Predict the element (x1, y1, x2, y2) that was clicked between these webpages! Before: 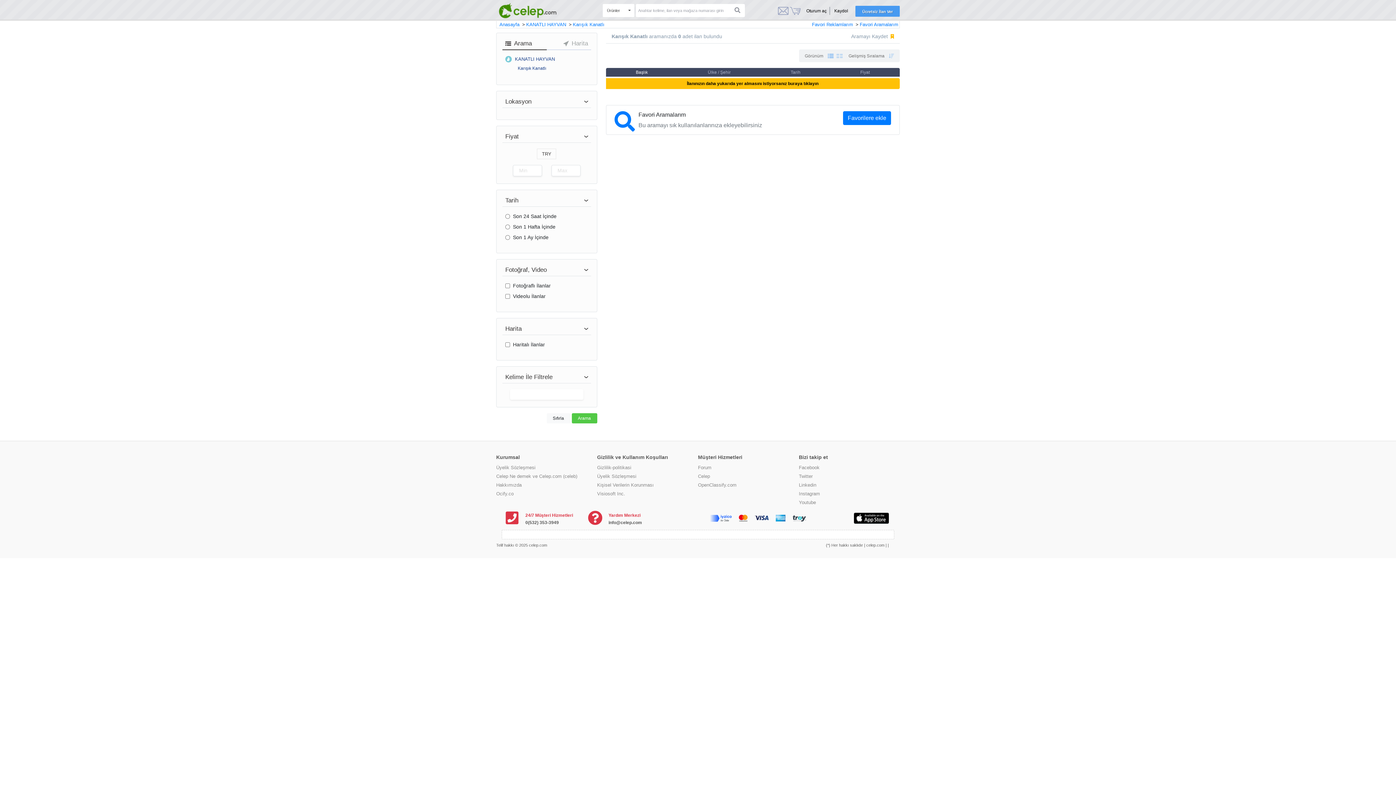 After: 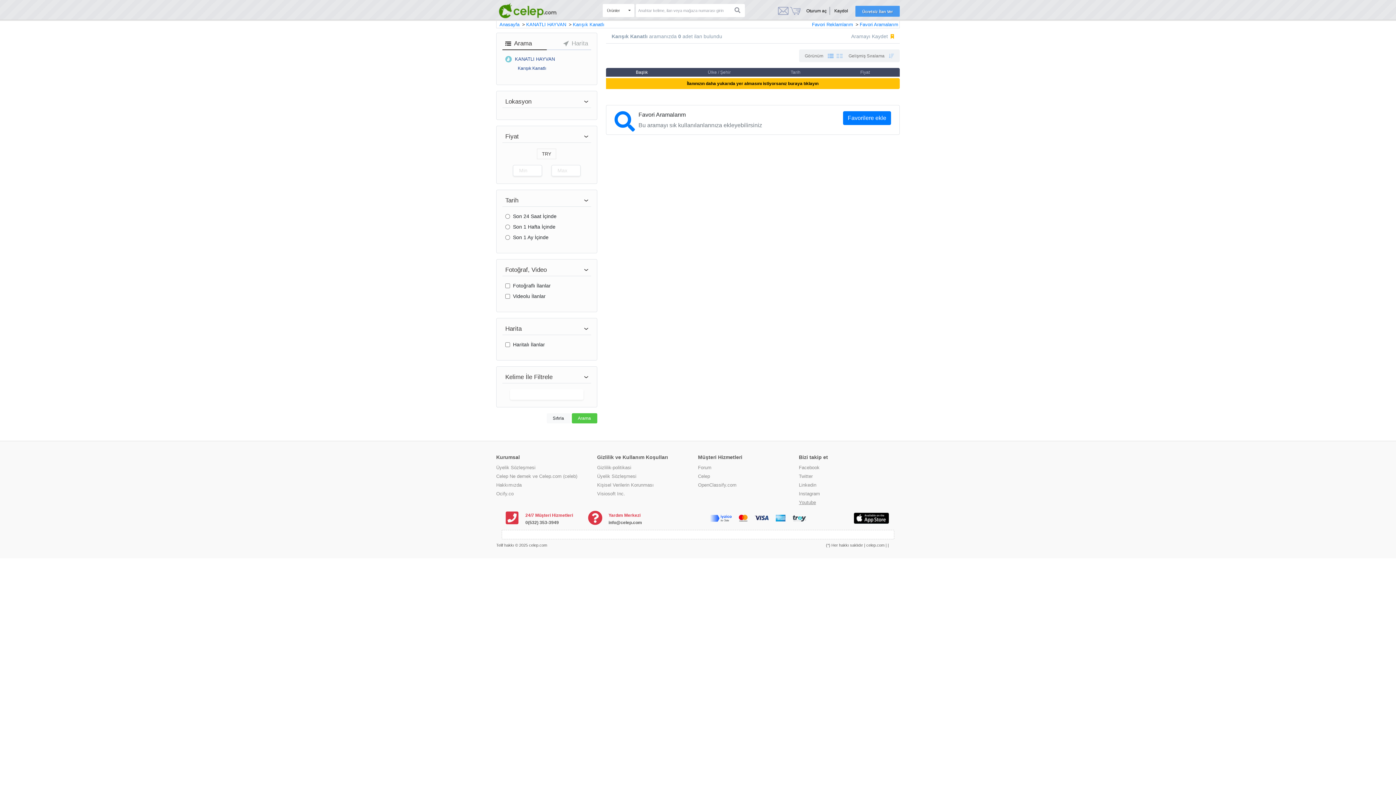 Action: bbox: (799, 500, 816, 505) label: Youtube